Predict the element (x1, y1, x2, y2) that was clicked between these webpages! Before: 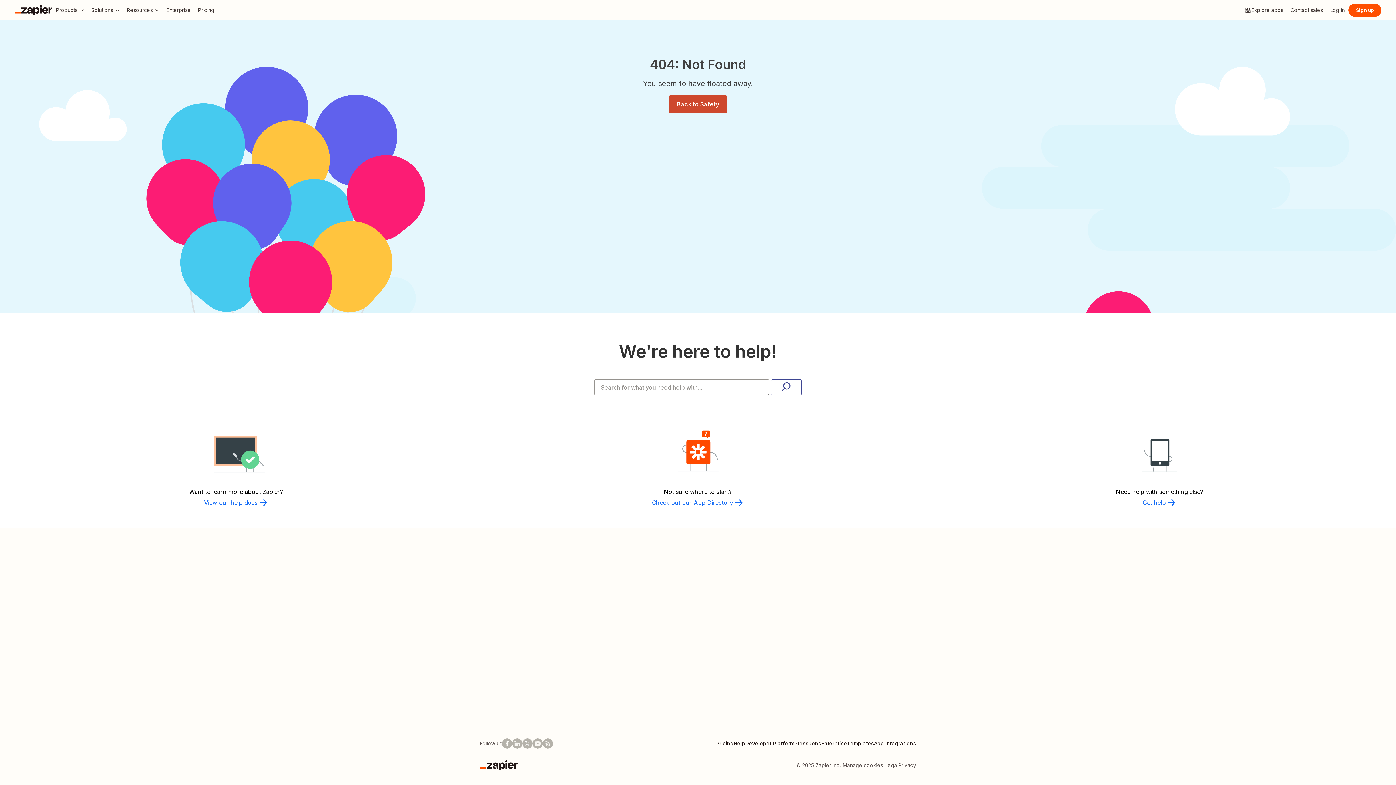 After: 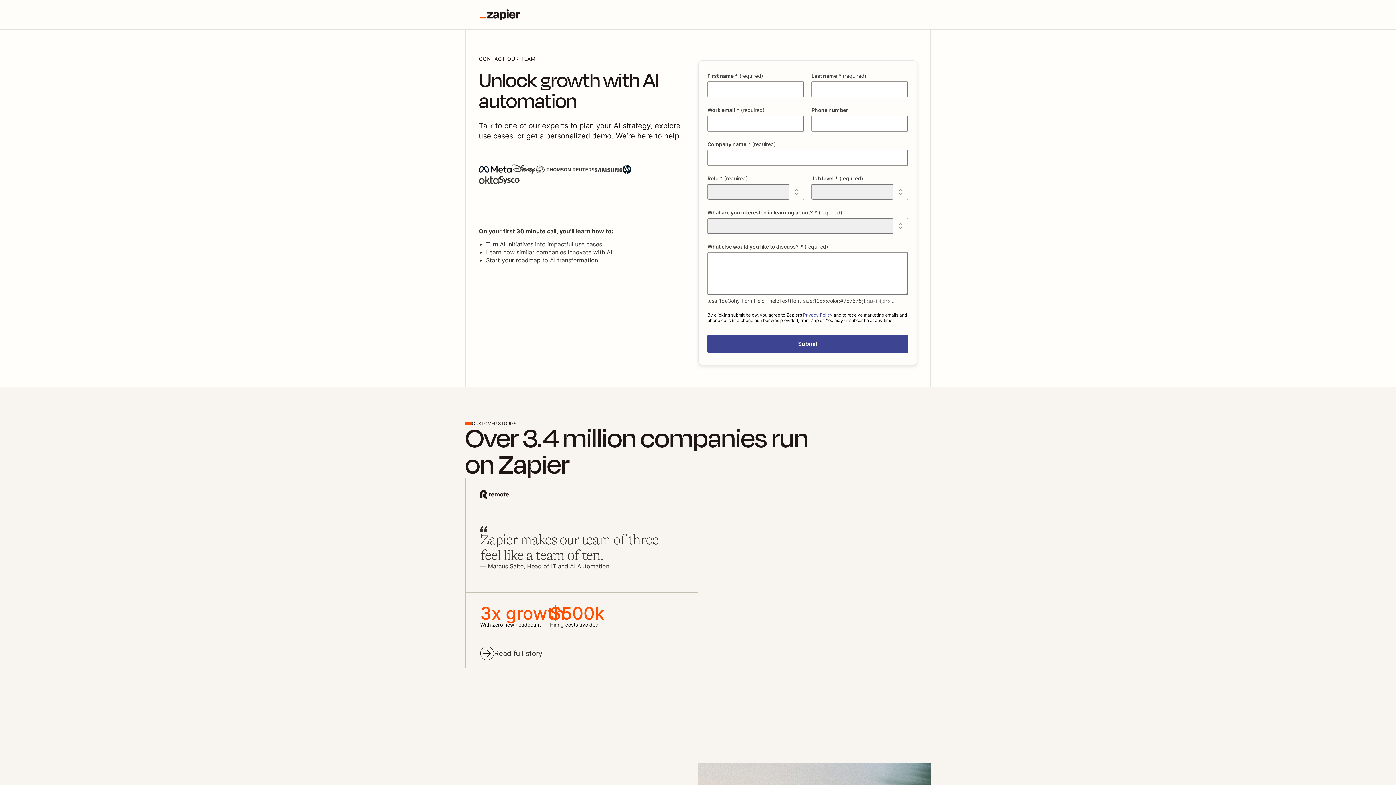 Action: label: Contact sales bbox: (1287, 3, 1326, 16)